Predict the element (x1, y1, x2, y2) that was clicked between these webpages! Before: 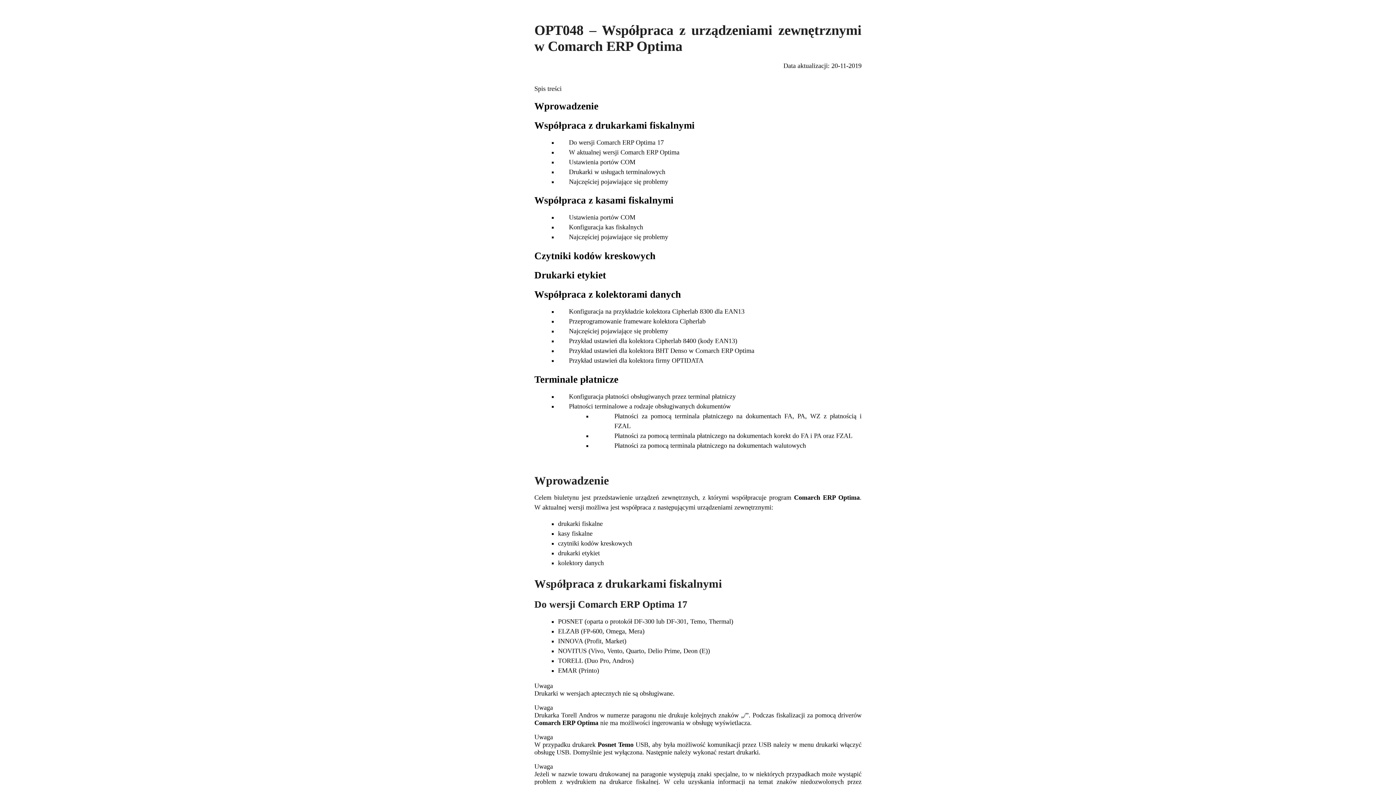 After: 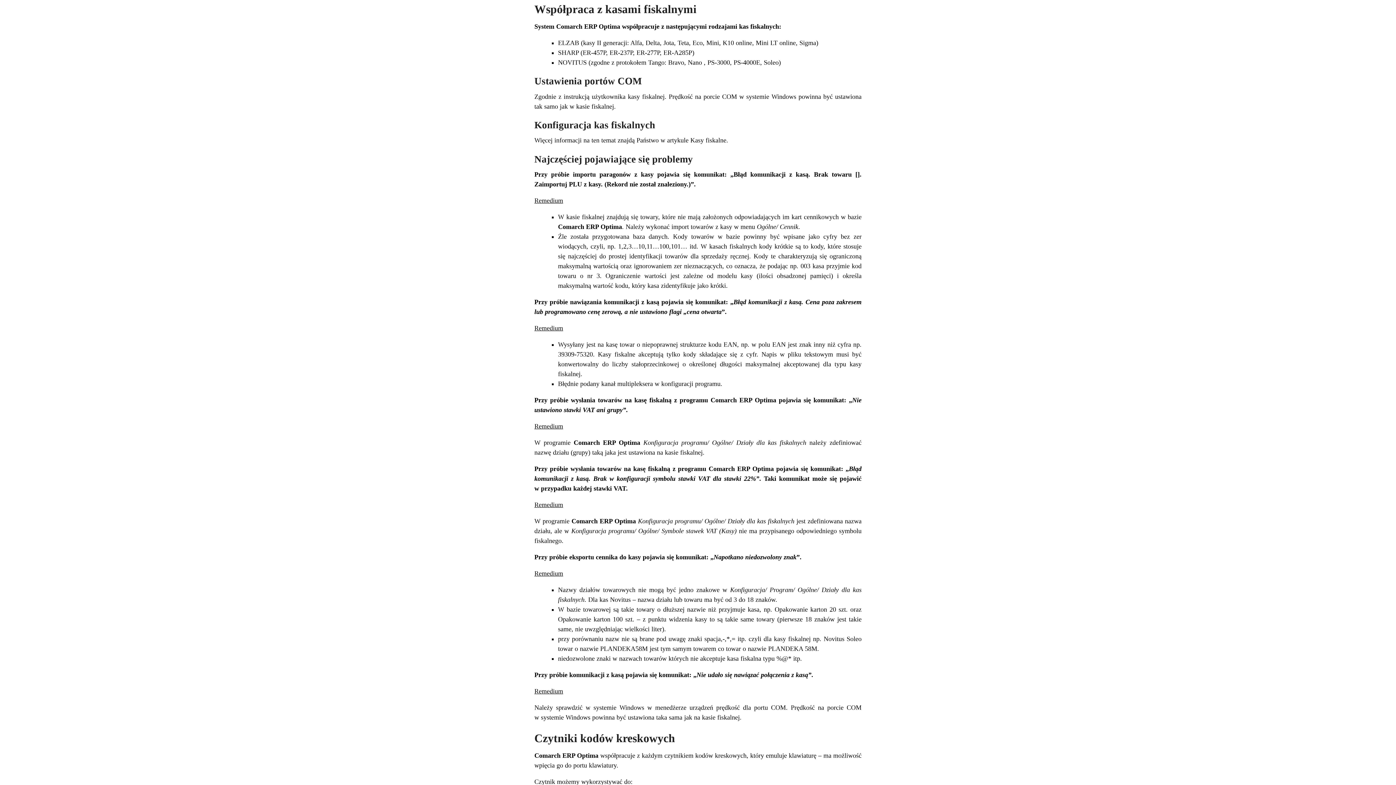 Action: label: Współpraca z kasami fiskalnymi bbox: (534, 195, 673, 205)